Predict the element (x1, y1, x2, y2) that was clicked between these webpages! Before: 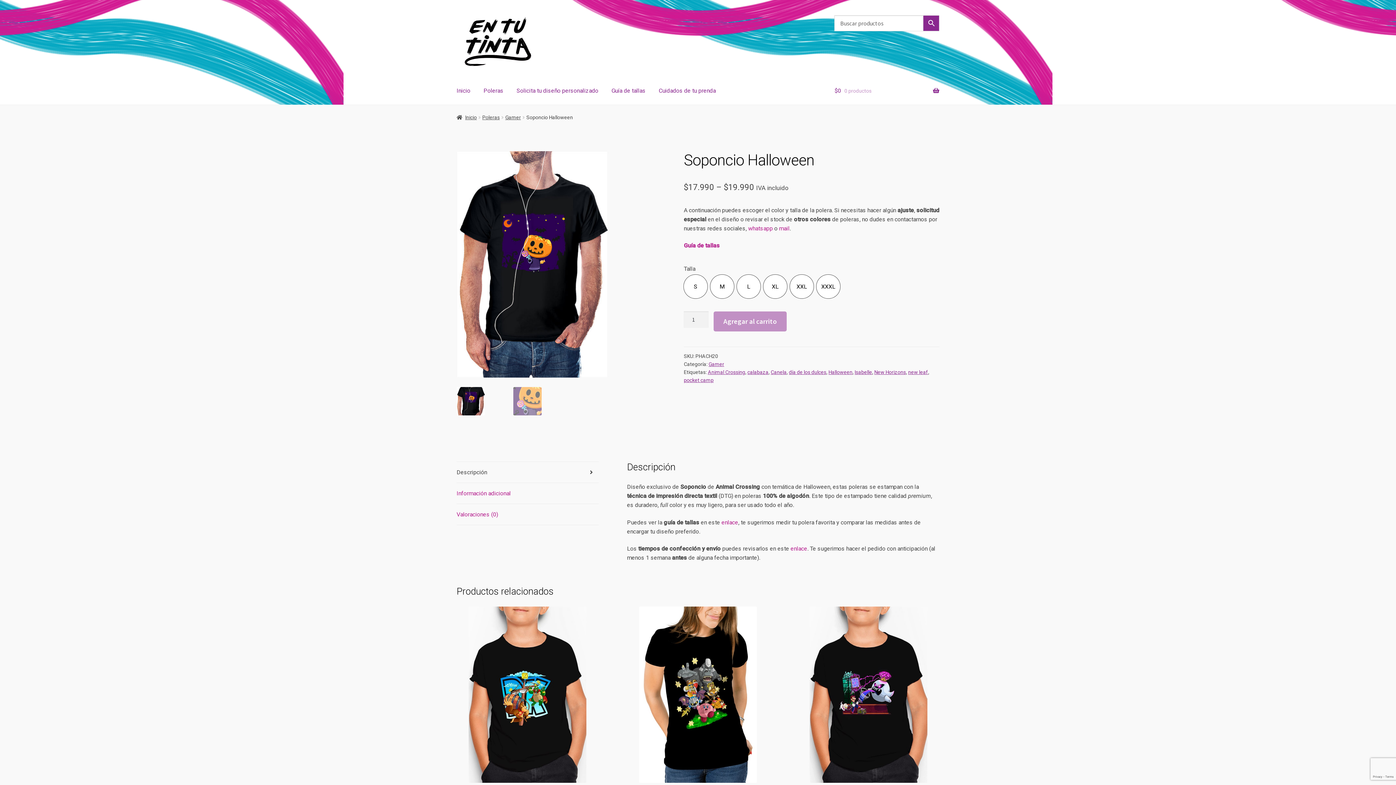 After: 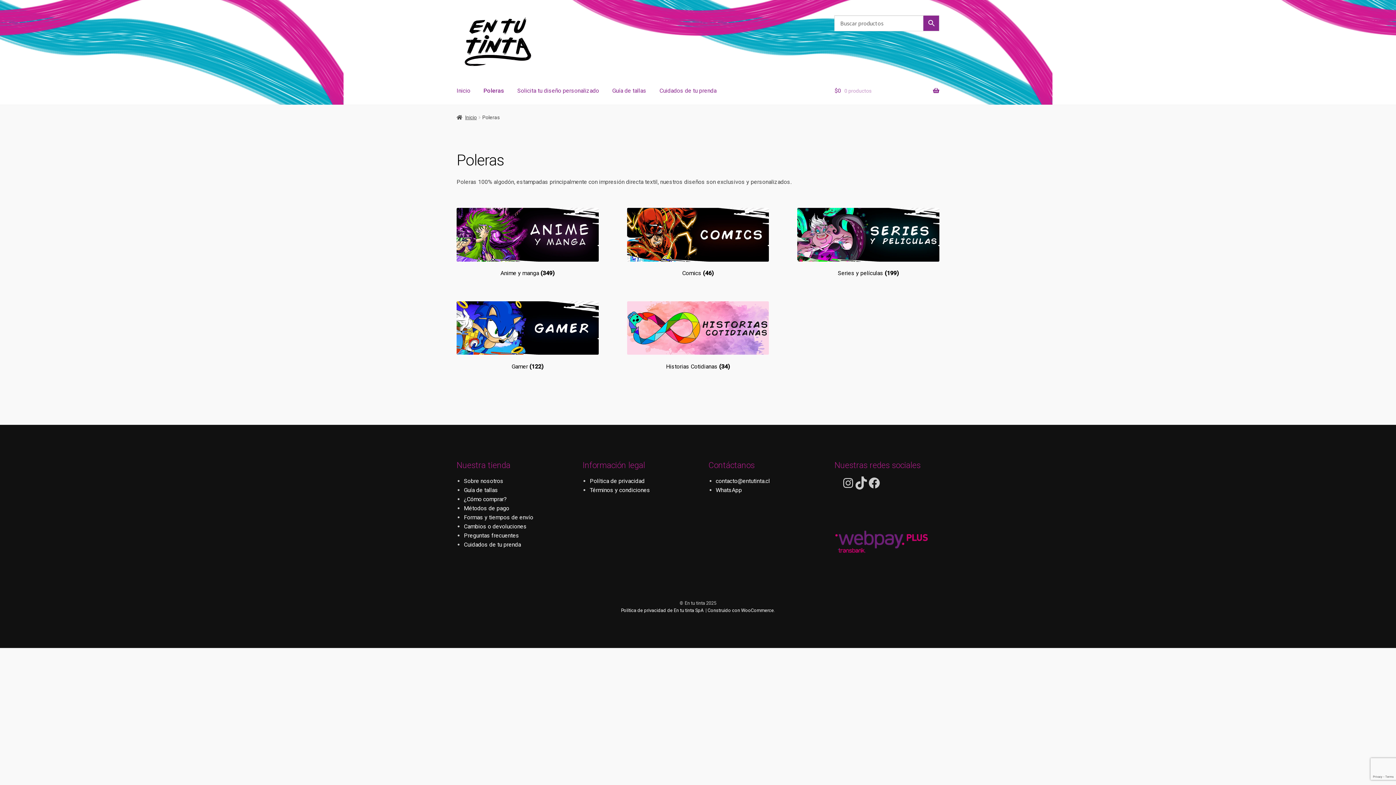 Action: label: Poleras bbox: (482, 114, 499, 120)